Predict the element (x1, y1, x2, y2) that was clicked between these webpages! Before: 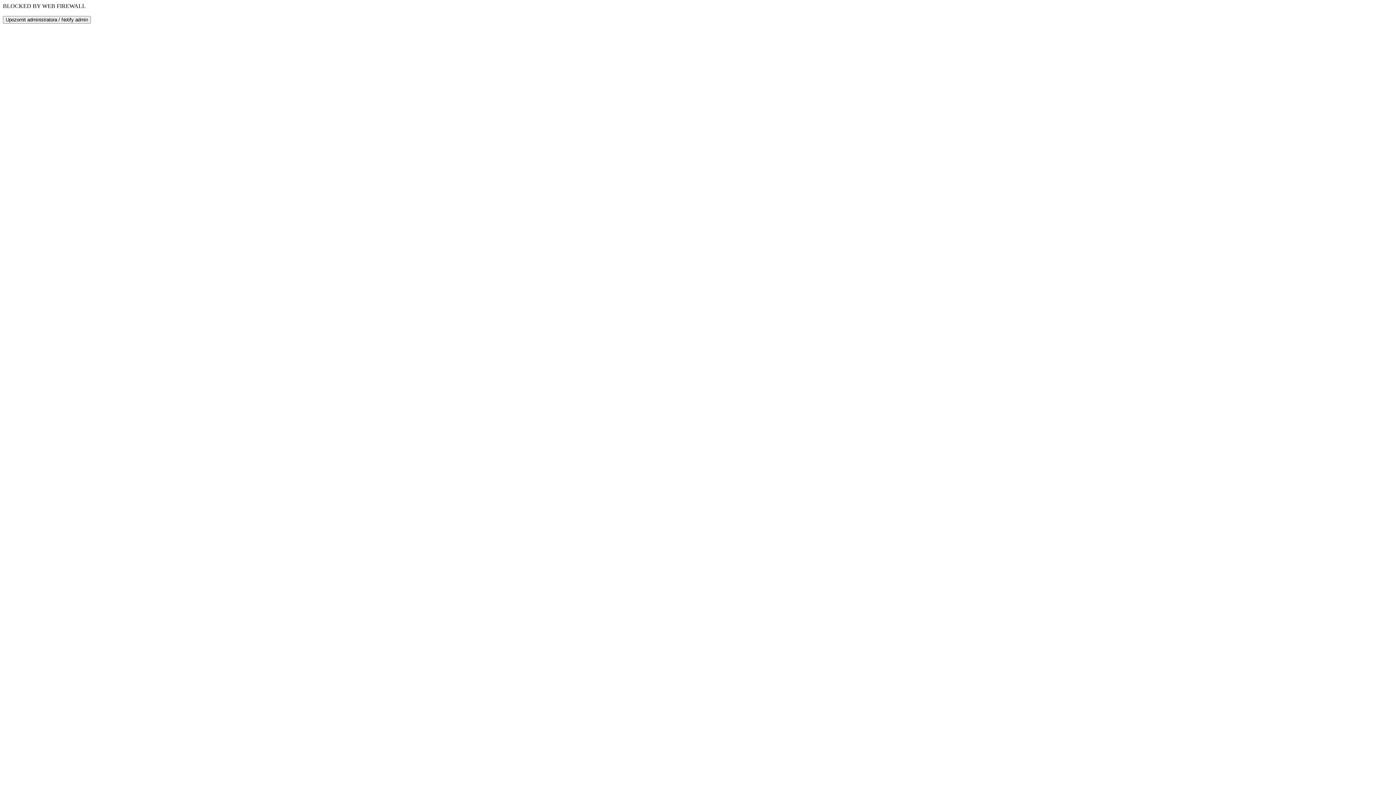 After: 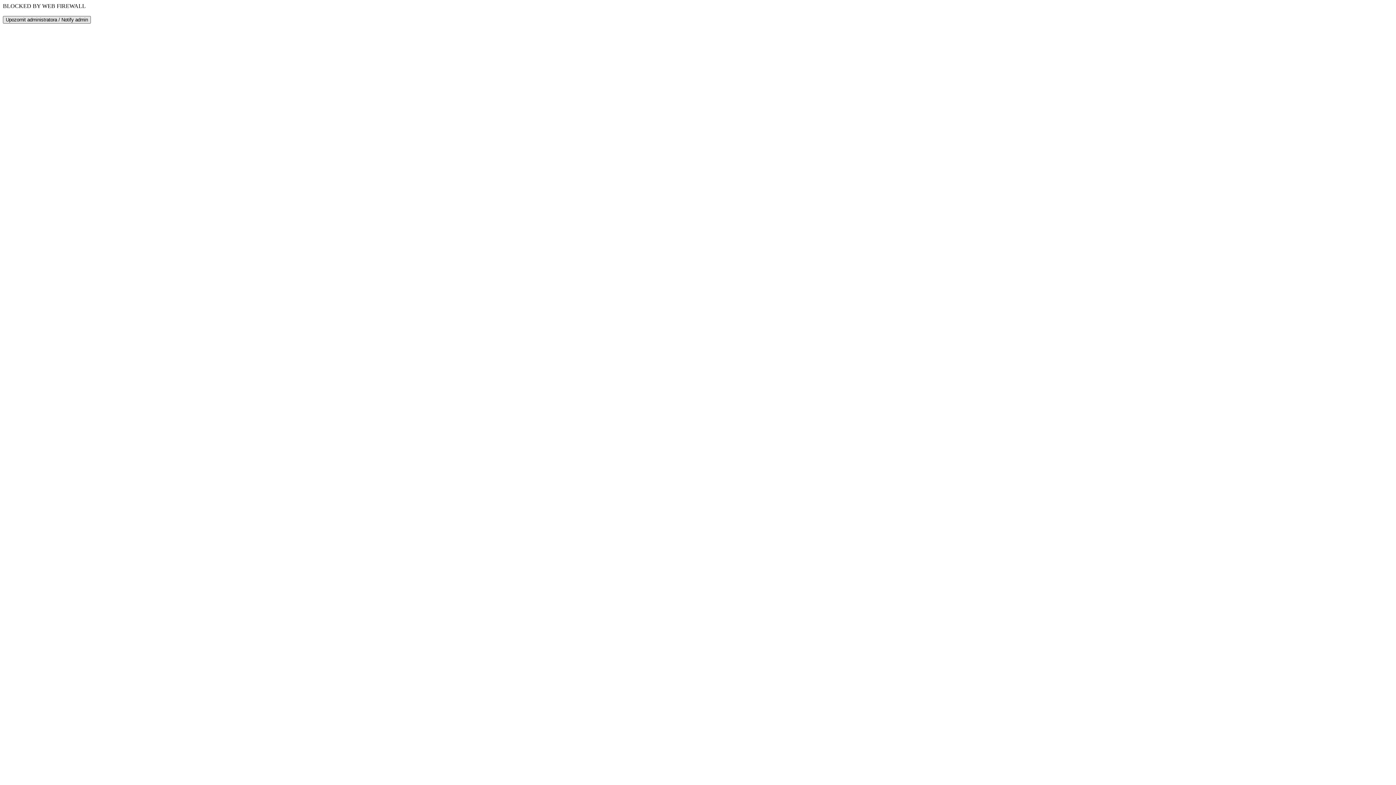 Action: bbox: (2, 16, 90, 23) label: Upozornit administratora / Notify admin